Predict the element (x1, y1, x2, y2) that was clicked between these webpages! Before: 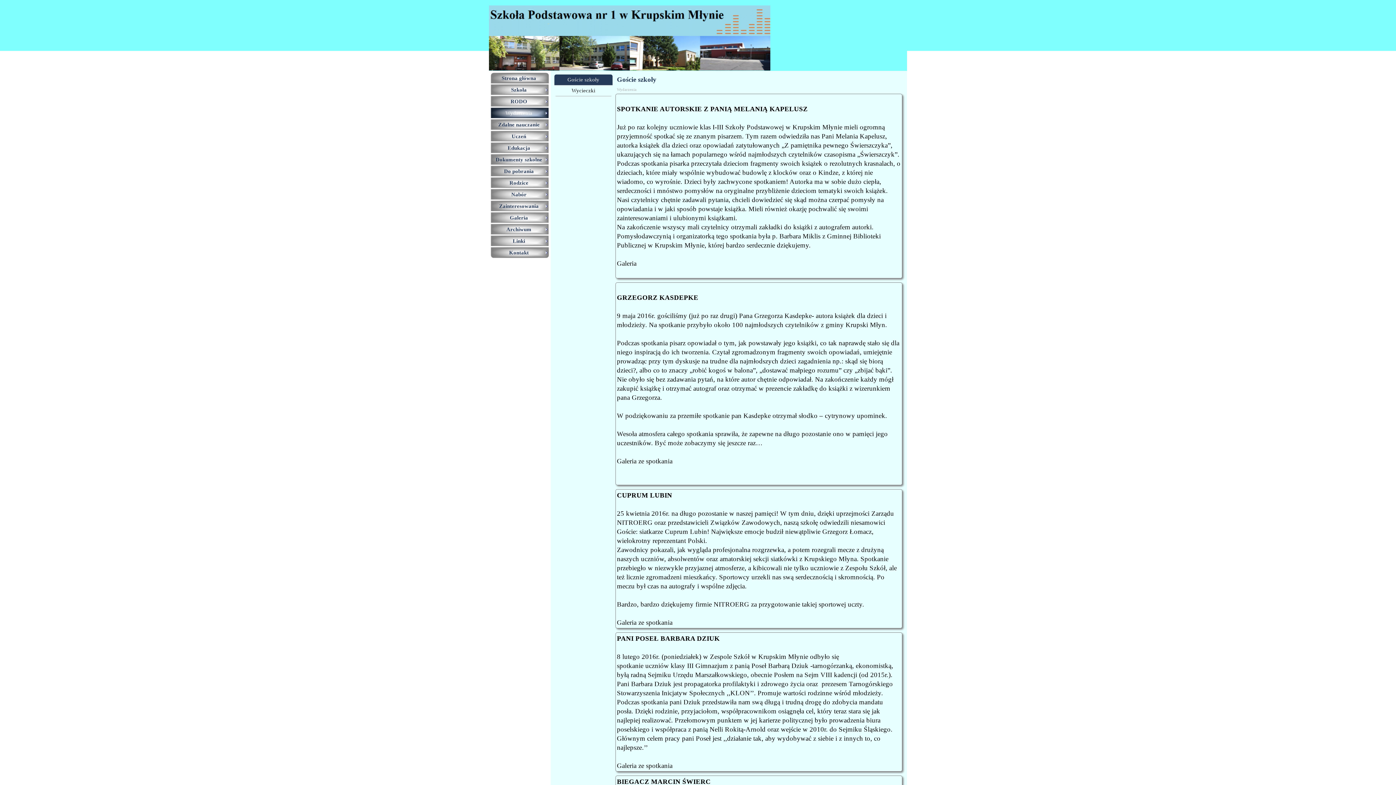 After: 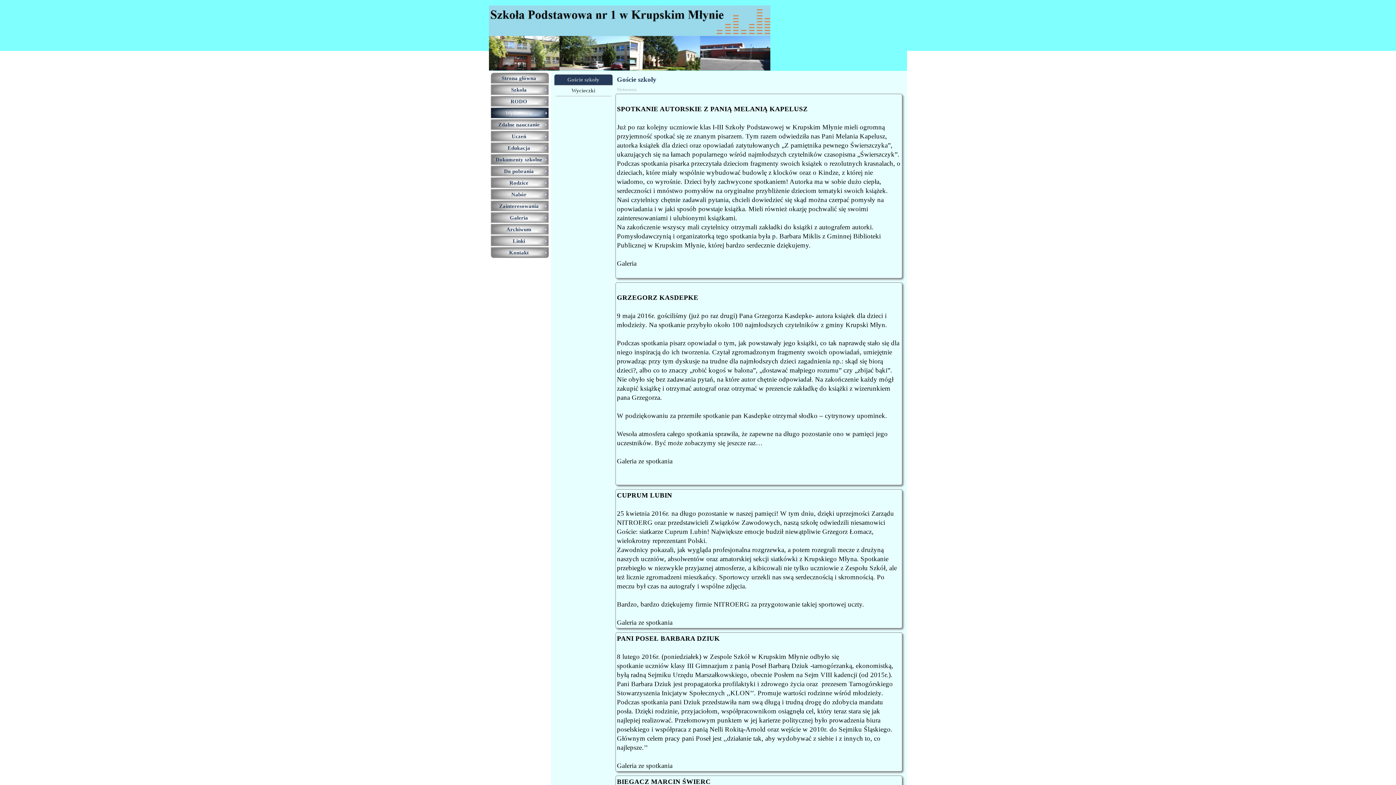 Action: bbox: (554, 74, 612, 85) label: 	Goście szkoły